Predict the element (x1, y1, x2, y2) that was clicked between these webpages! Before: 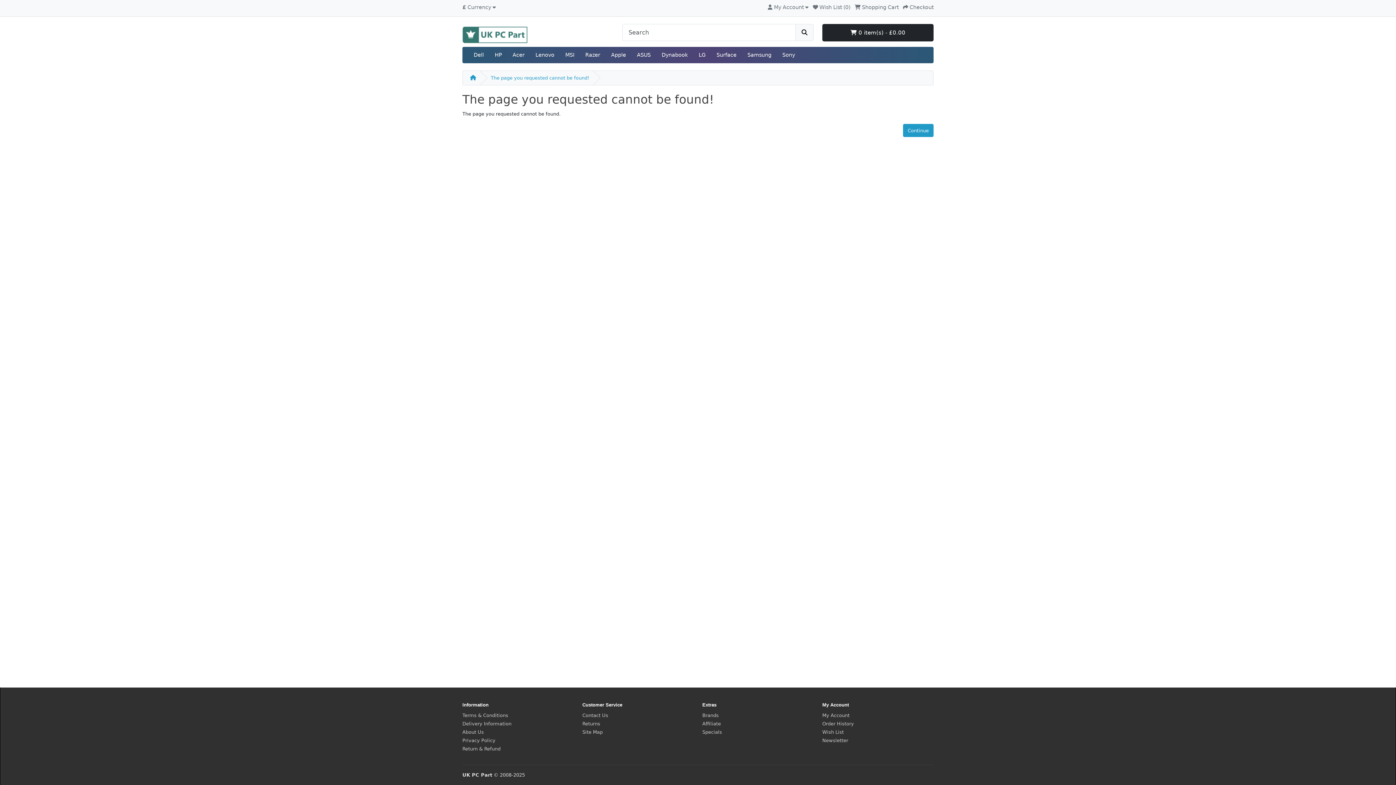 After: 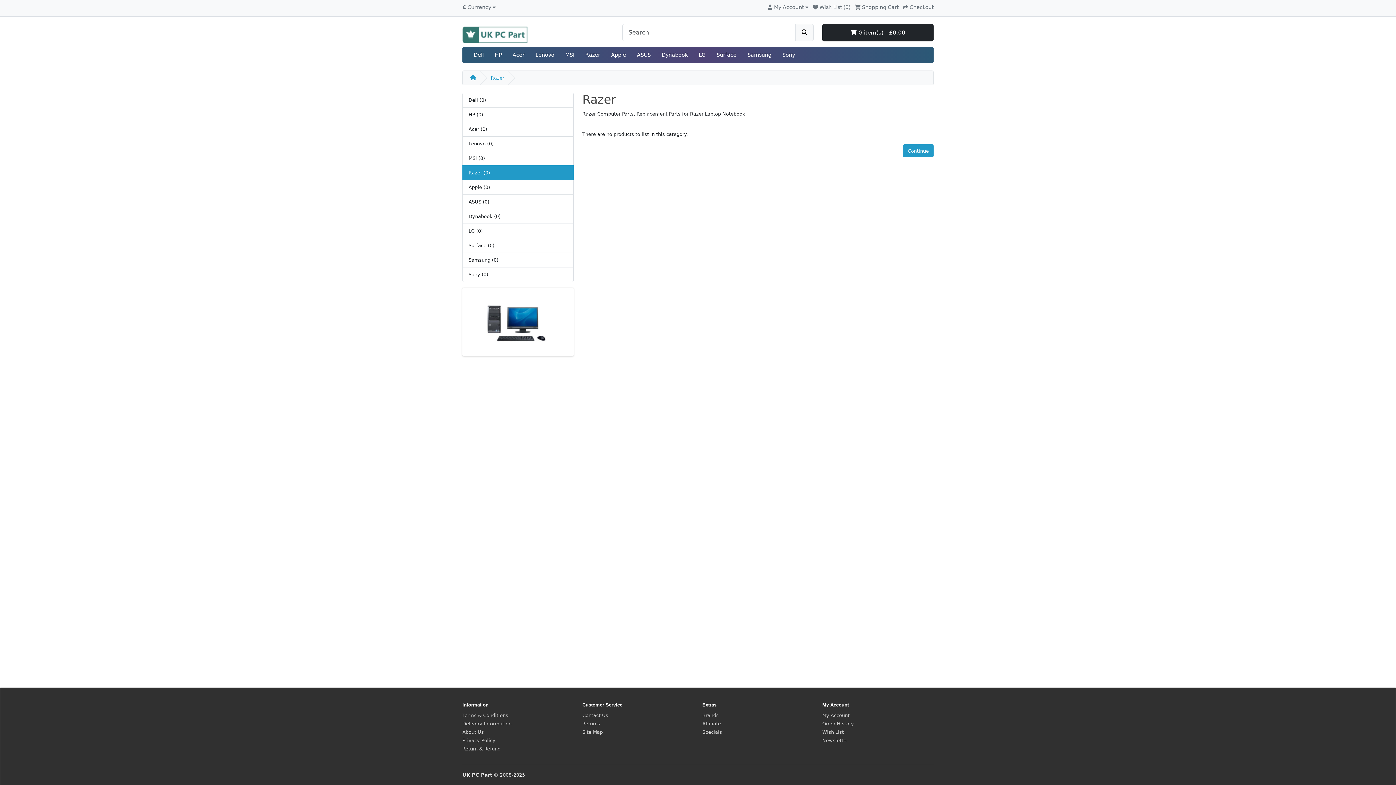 Action: bbox: (580, 47, 605, 63) label: Razer